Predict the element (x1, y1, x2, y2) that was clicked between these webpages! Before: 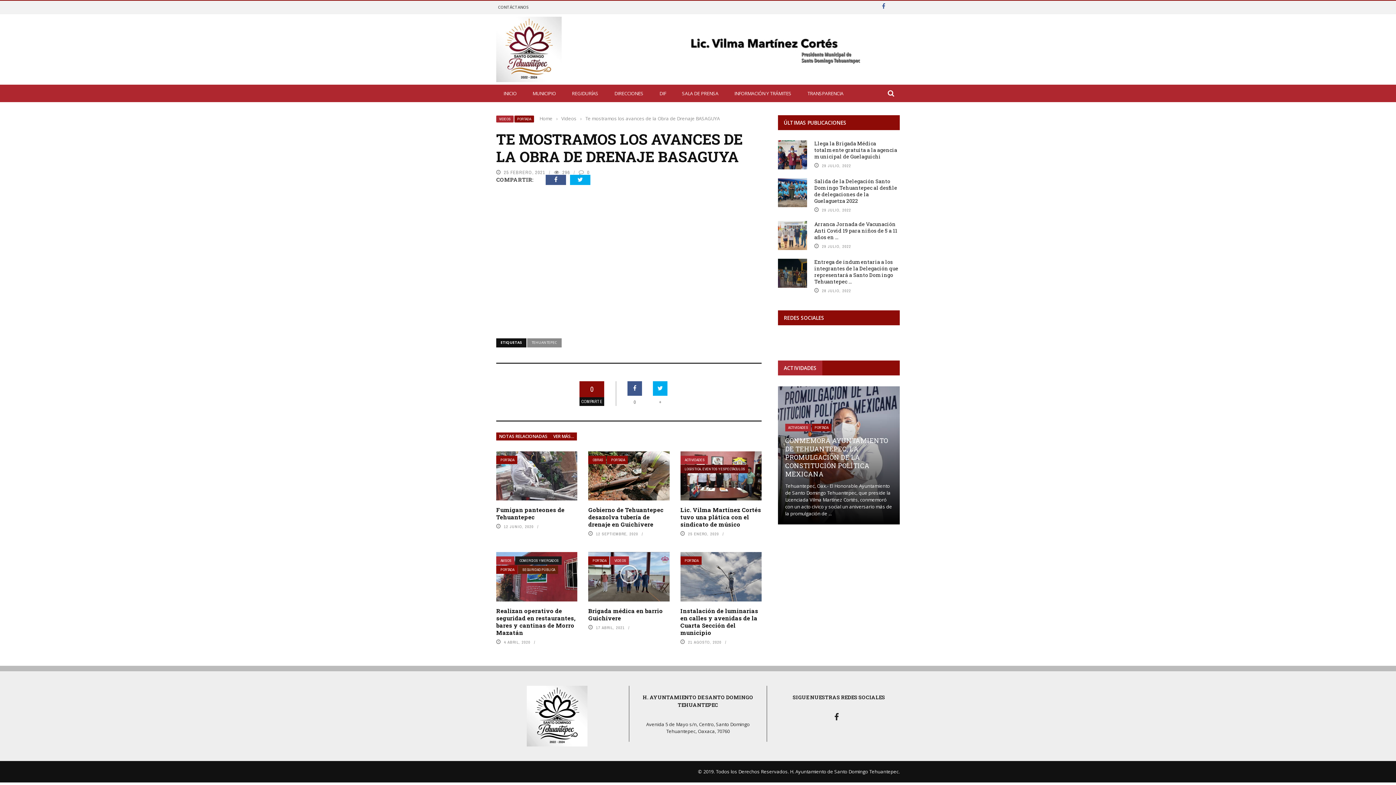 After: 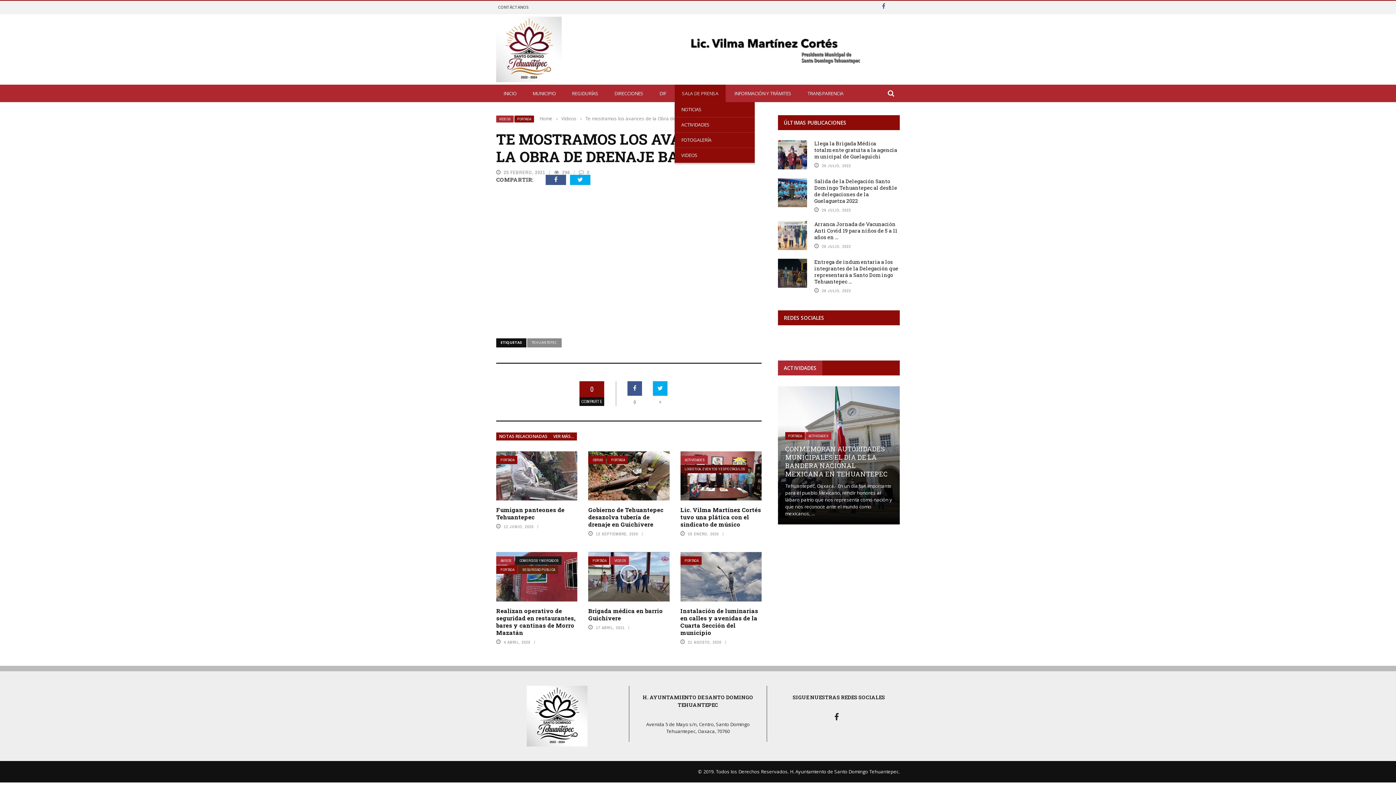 Action: label: SALA DE PRENSA bbox: (674, 90, 725, 96)